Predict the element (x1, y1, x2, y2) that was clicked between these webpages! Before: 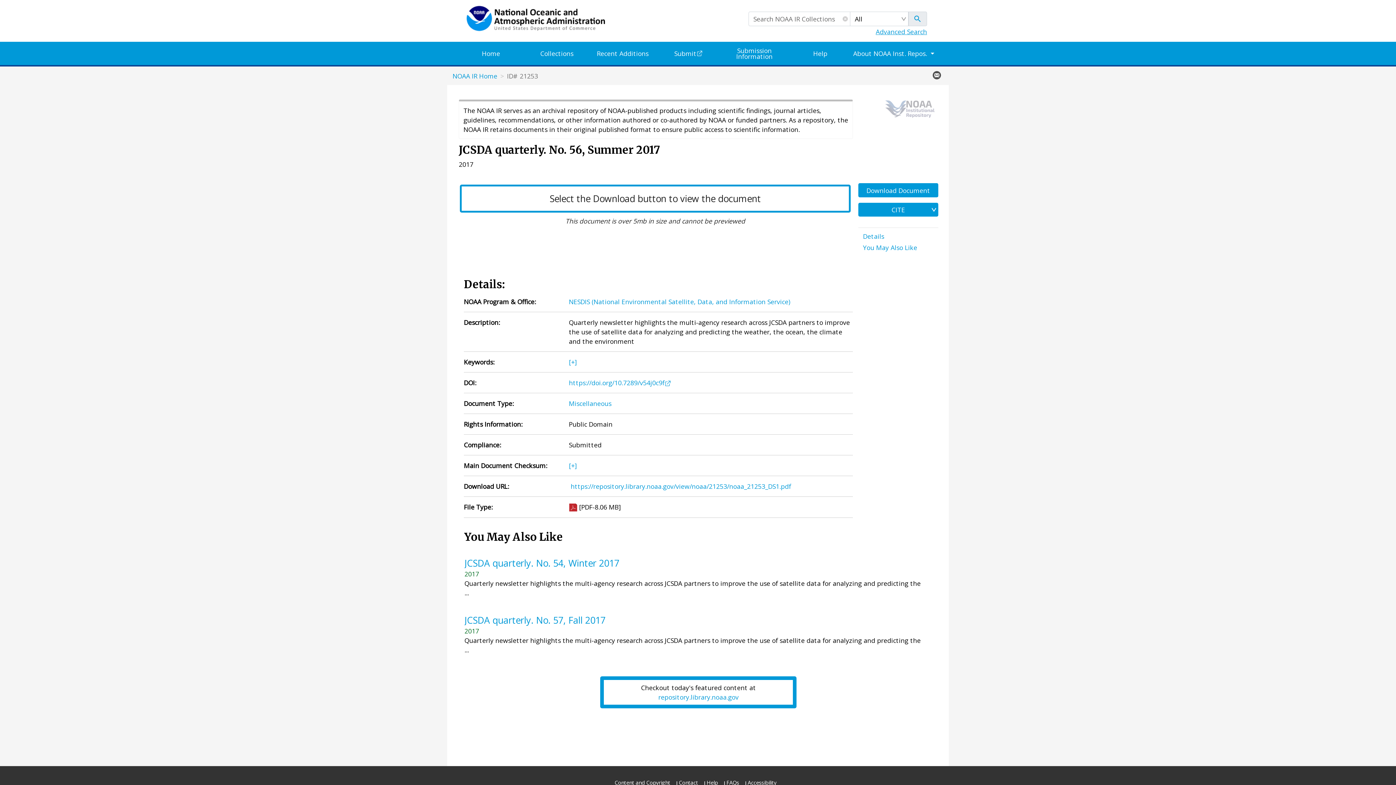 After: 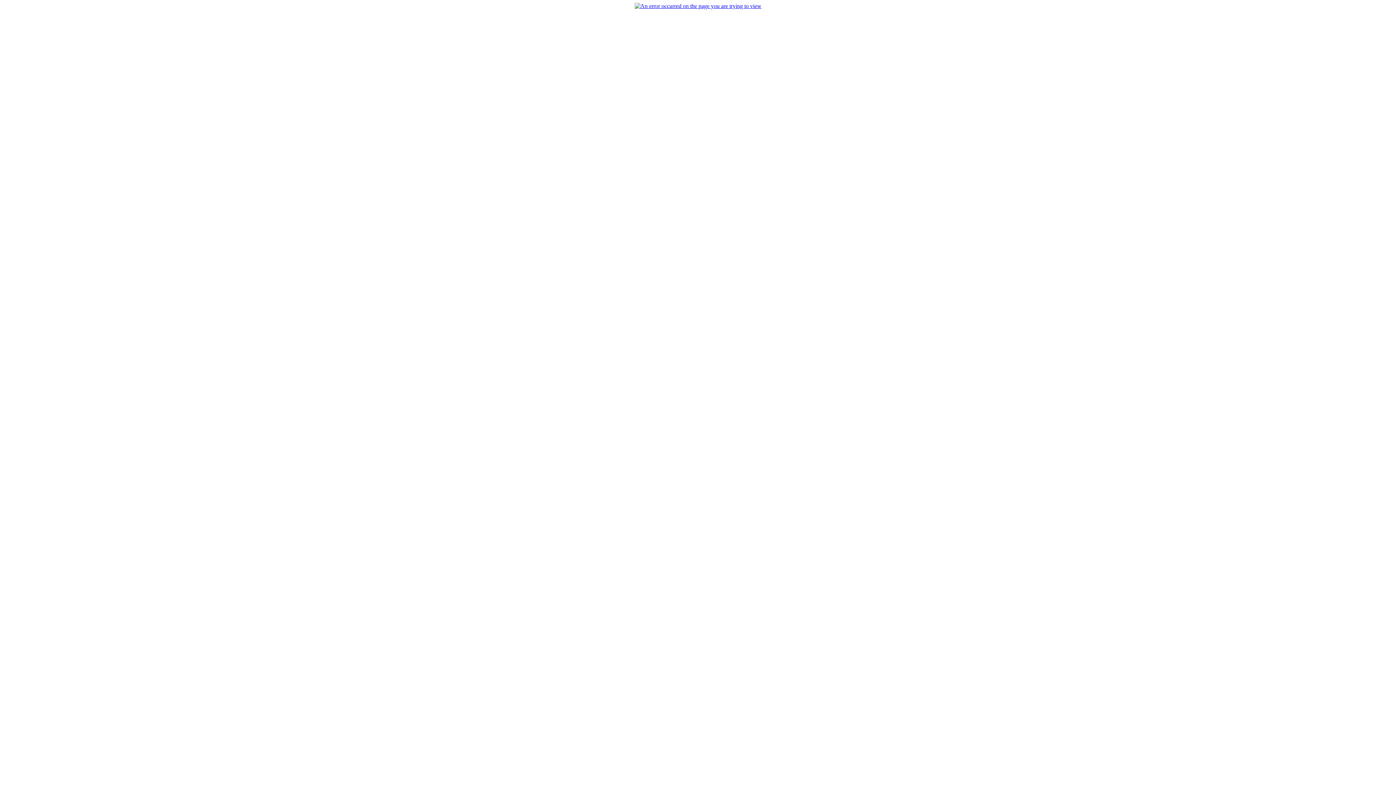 Action: label: Miscellaneous bbox: (569, 398, 611, 408)